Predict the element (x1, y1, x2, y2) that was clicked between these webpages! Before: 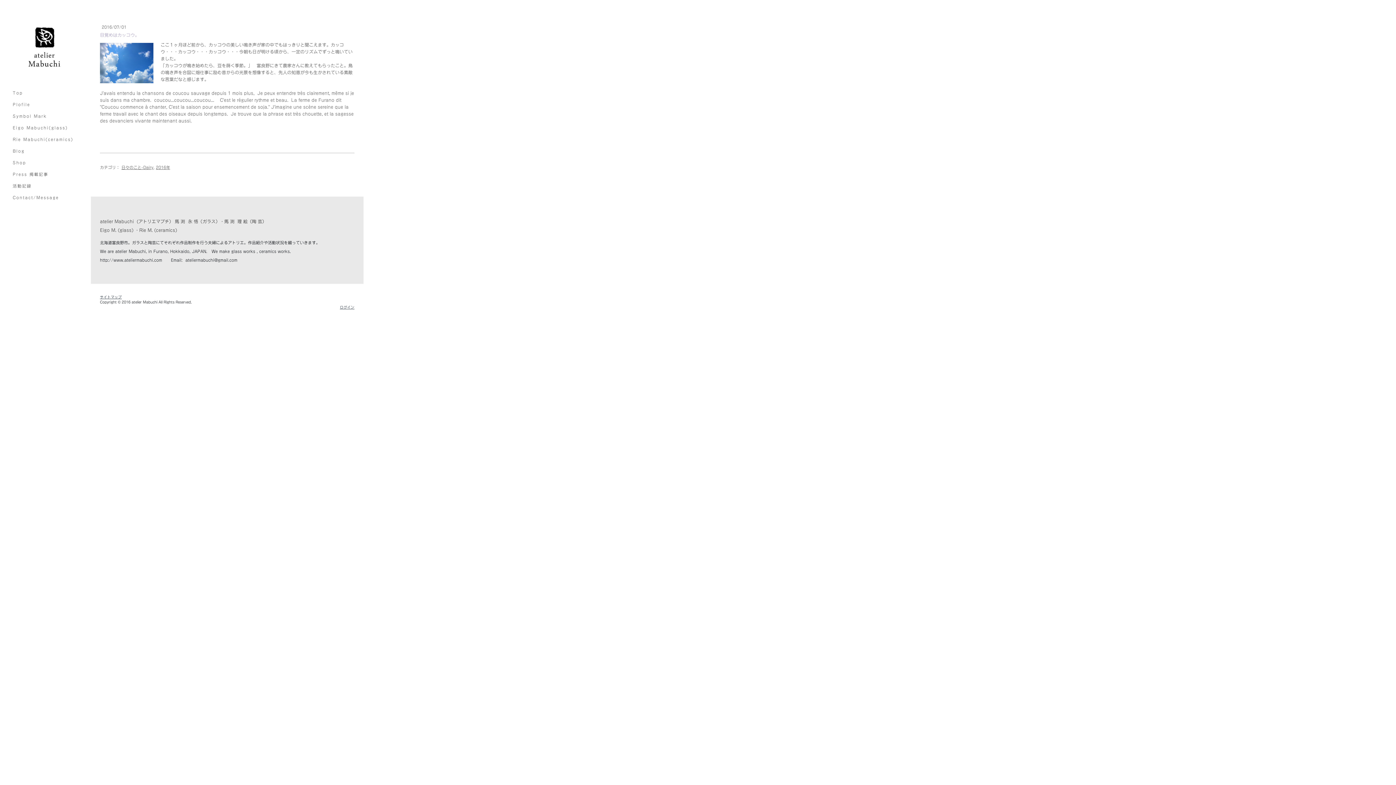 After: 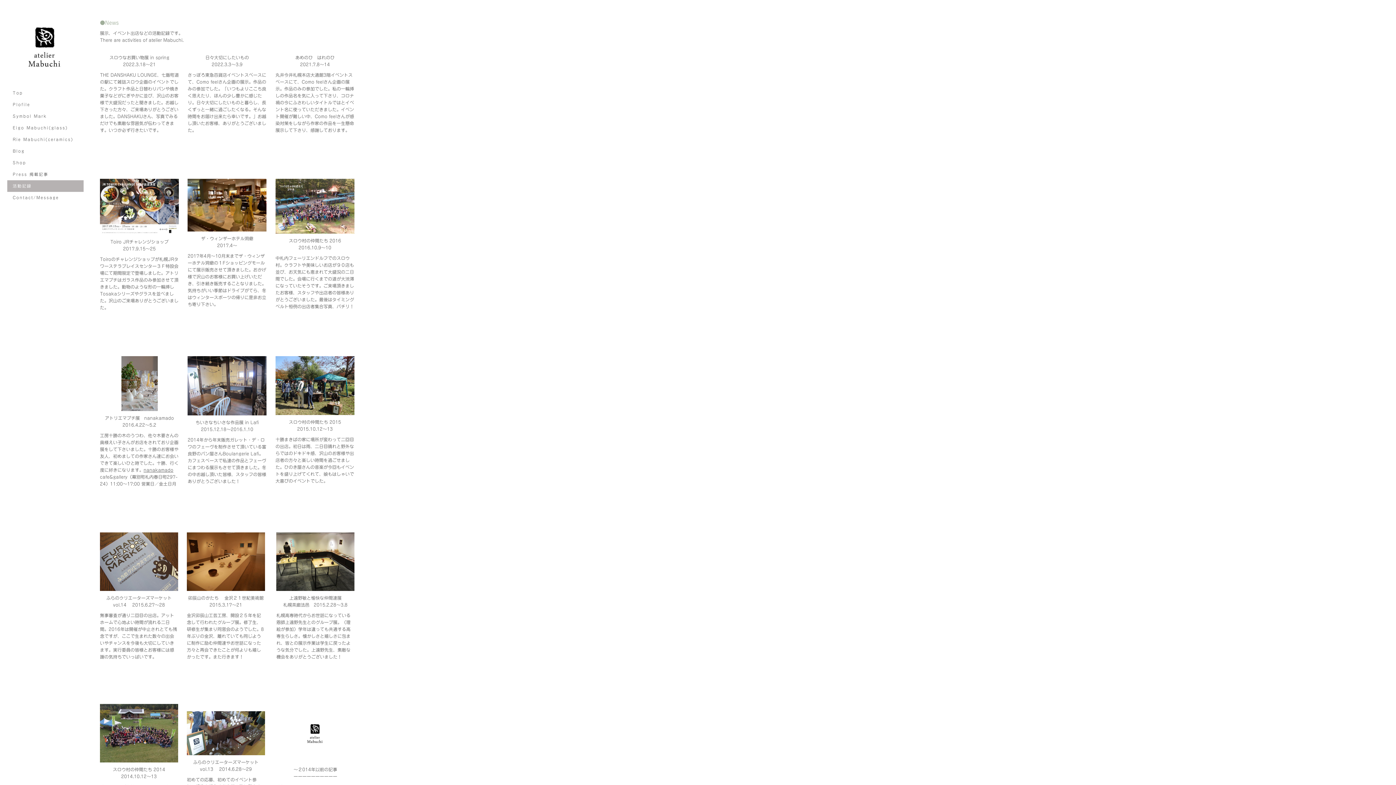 Action: bbox: (7, 180, 83, 191) label: 活動記録